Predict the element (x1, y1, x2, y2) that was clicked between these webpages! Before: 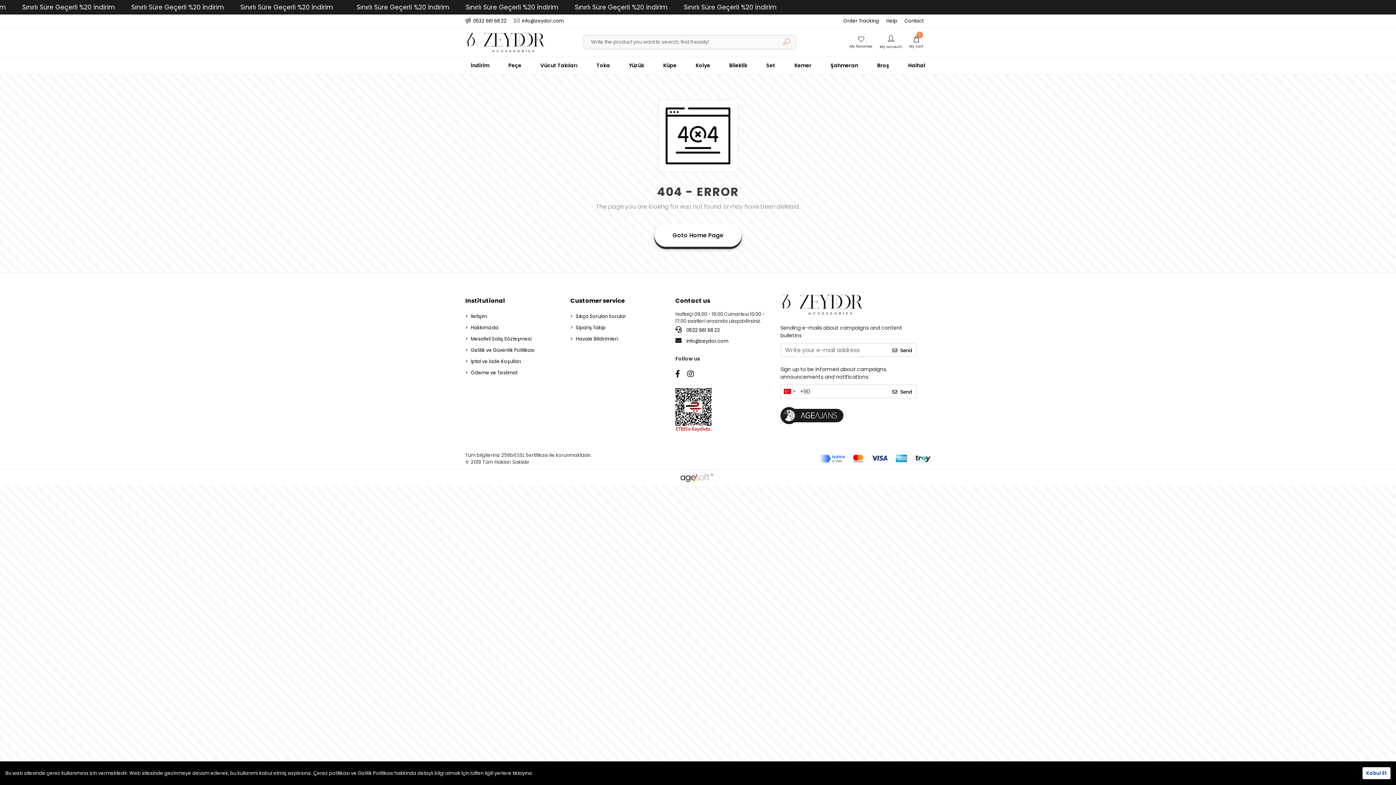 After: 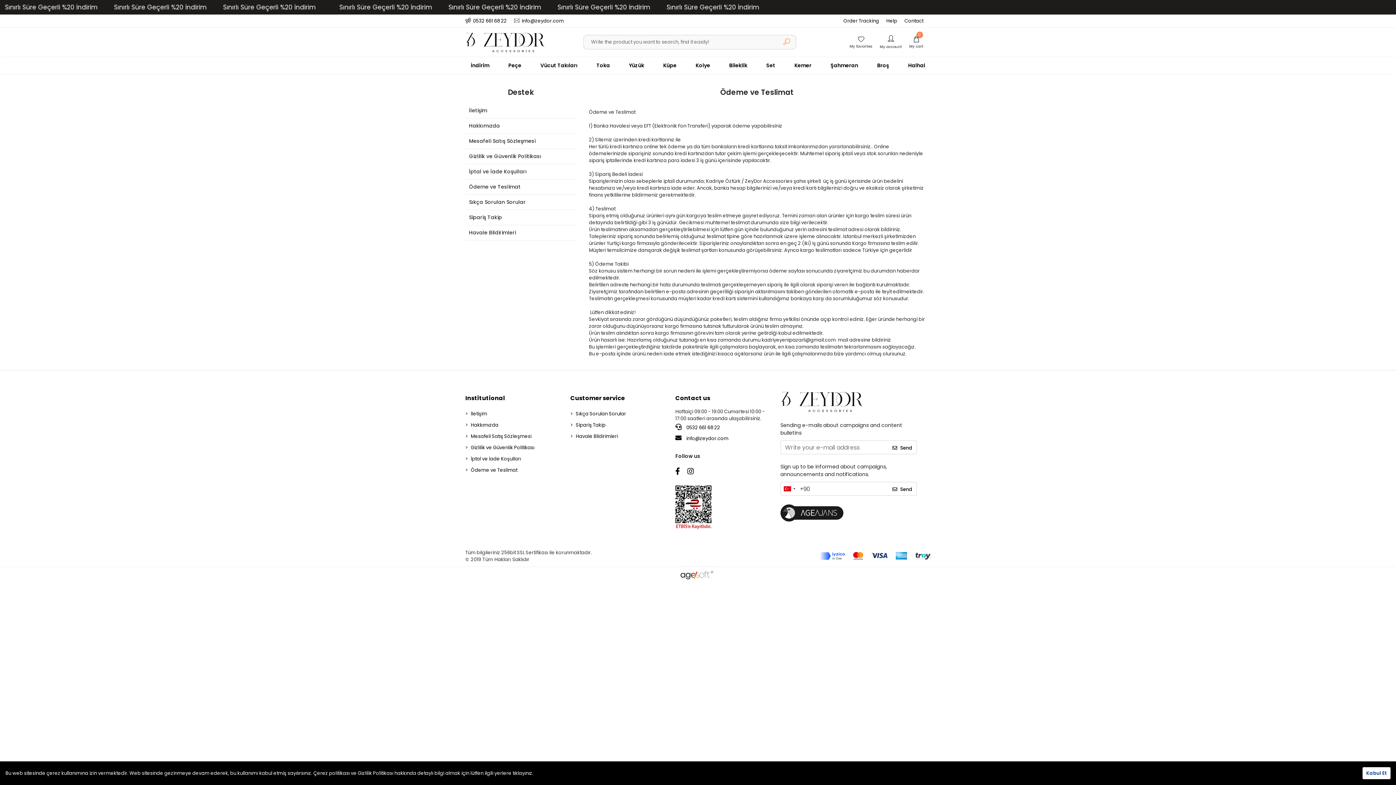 Action: bbox: (465, 368, 563, 377) label: Ödeme ve Teslimat